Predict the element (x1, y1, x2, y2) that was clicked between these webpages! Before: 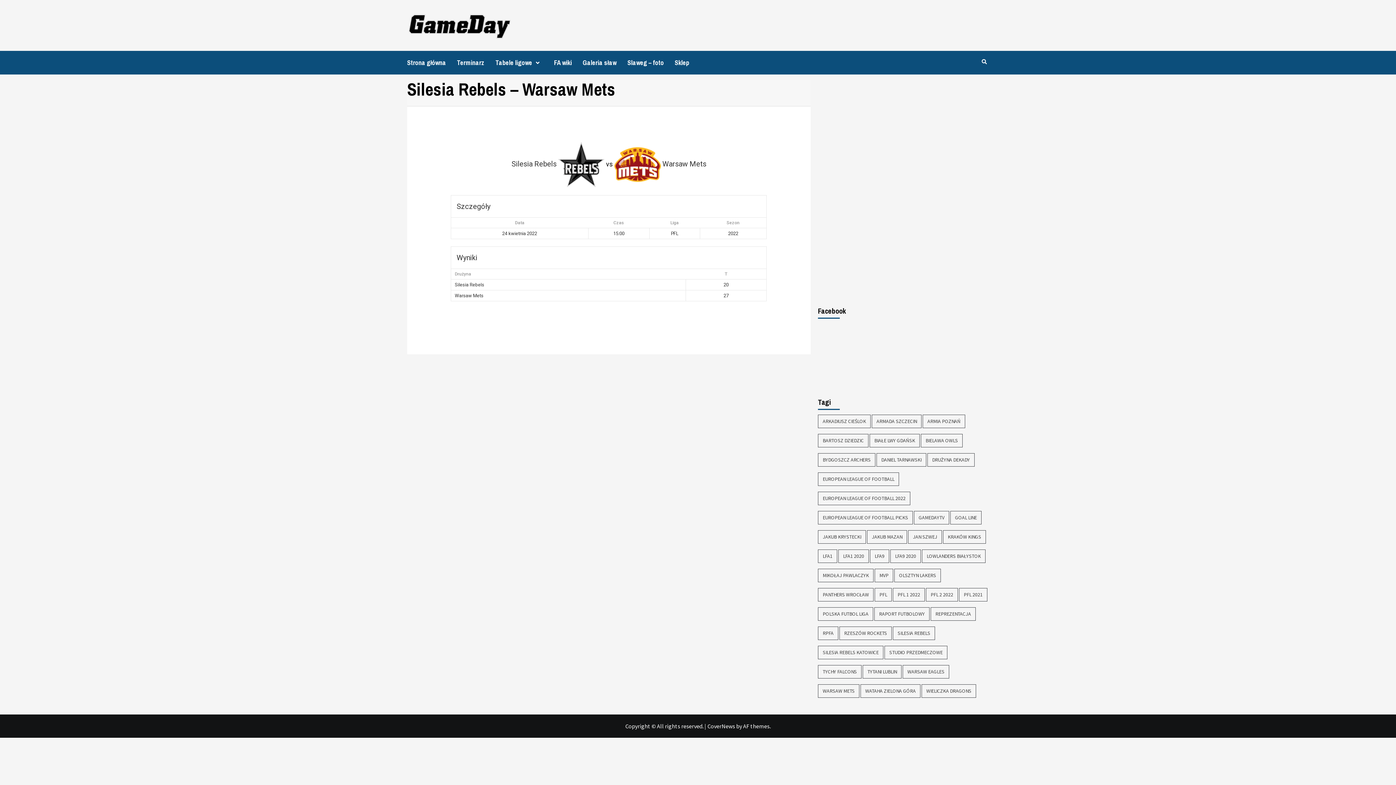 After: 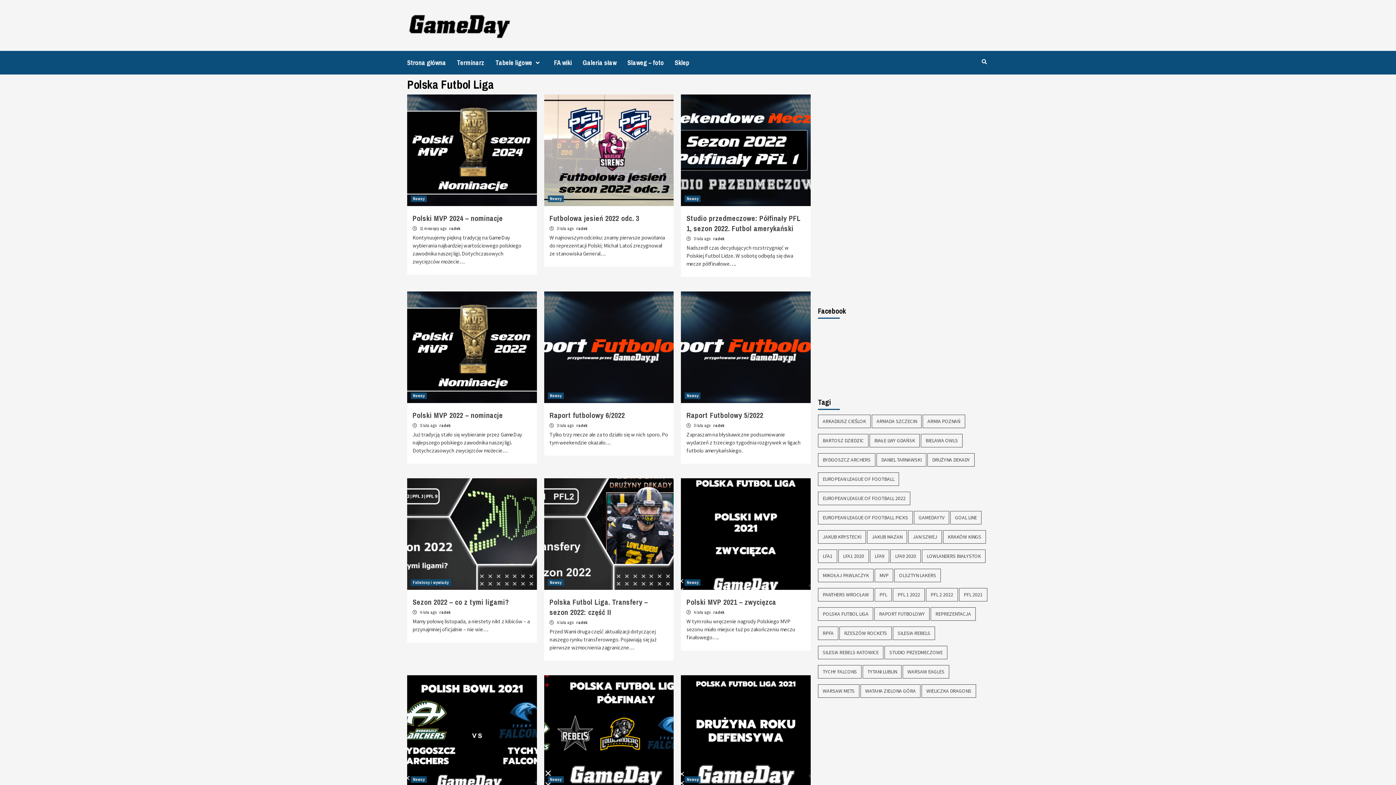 Action: bbox: (818, 607, 873, 621) label: Polska Futbol Liga (28 elementów)